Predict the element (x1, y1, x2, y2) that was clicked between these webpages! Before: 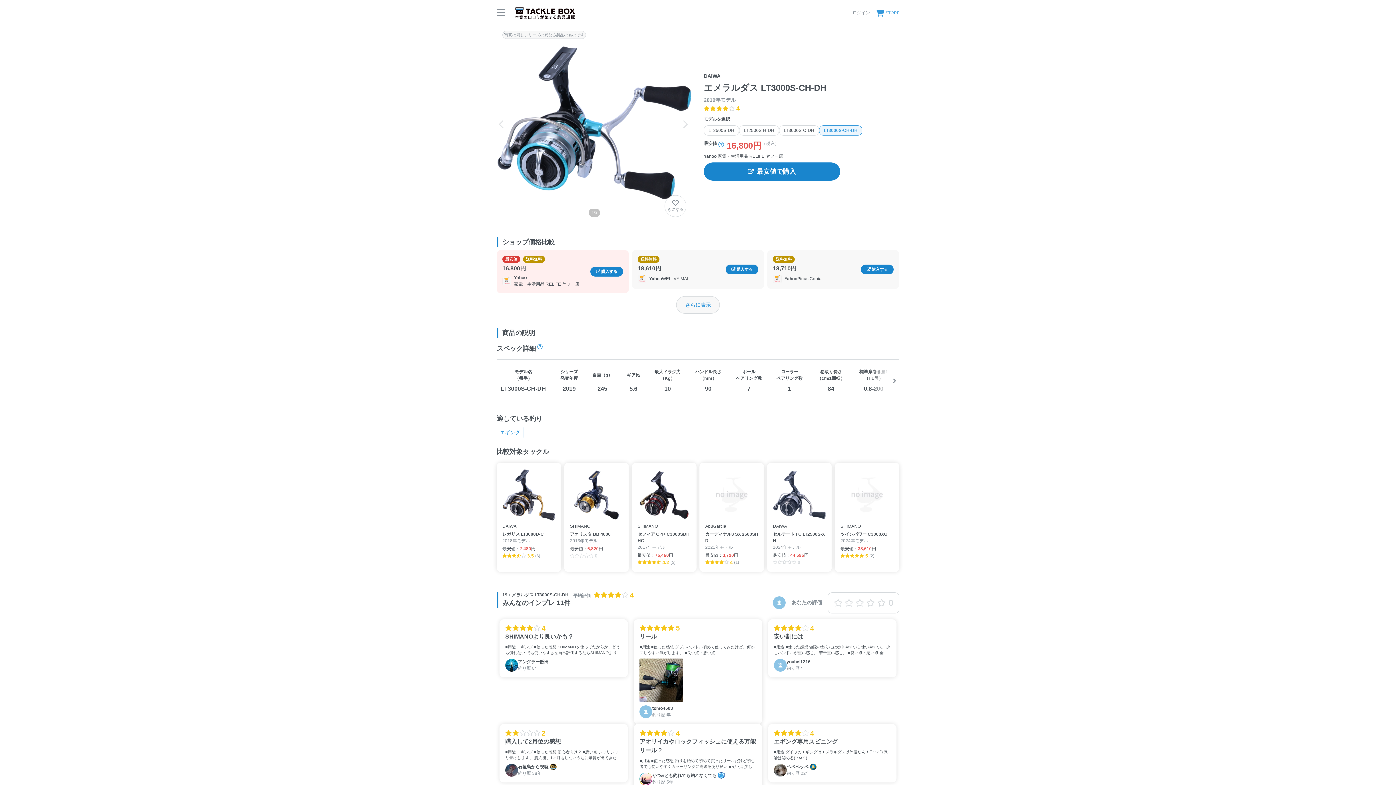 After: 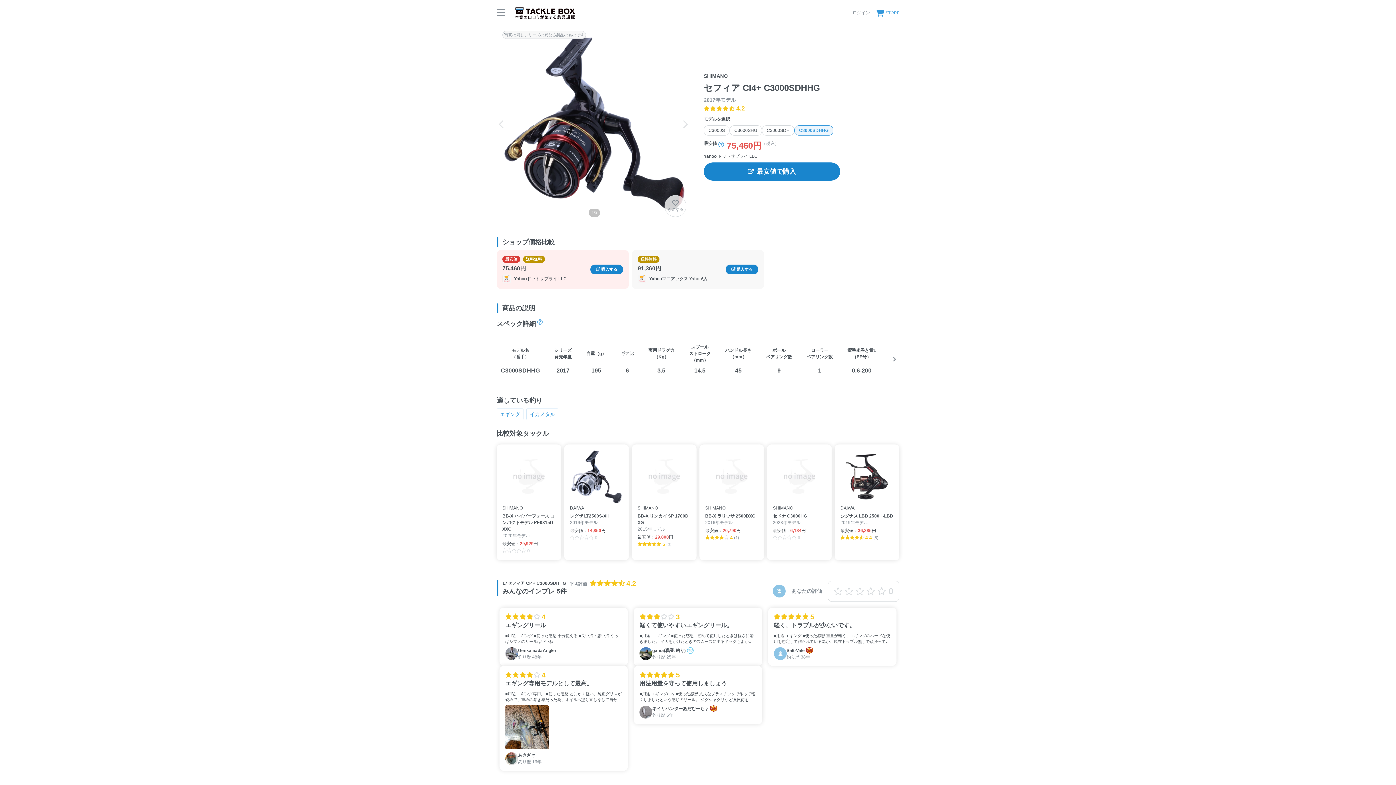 Action: label: SHIMANO
セフィア CI4+ C3000SDHHG
2017年モデル
最安値：75,460円
4.2
(5) bbox: (631, 462, 696, 572)